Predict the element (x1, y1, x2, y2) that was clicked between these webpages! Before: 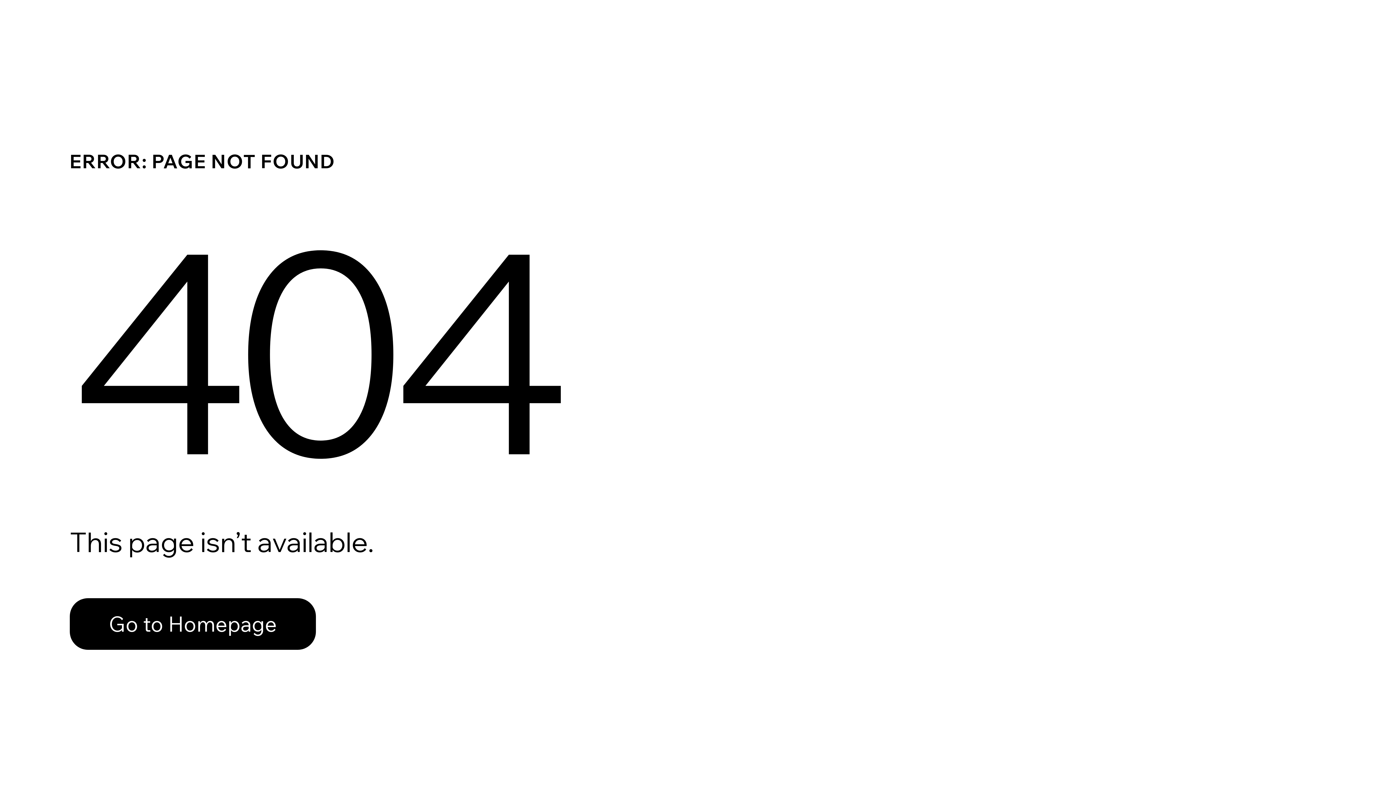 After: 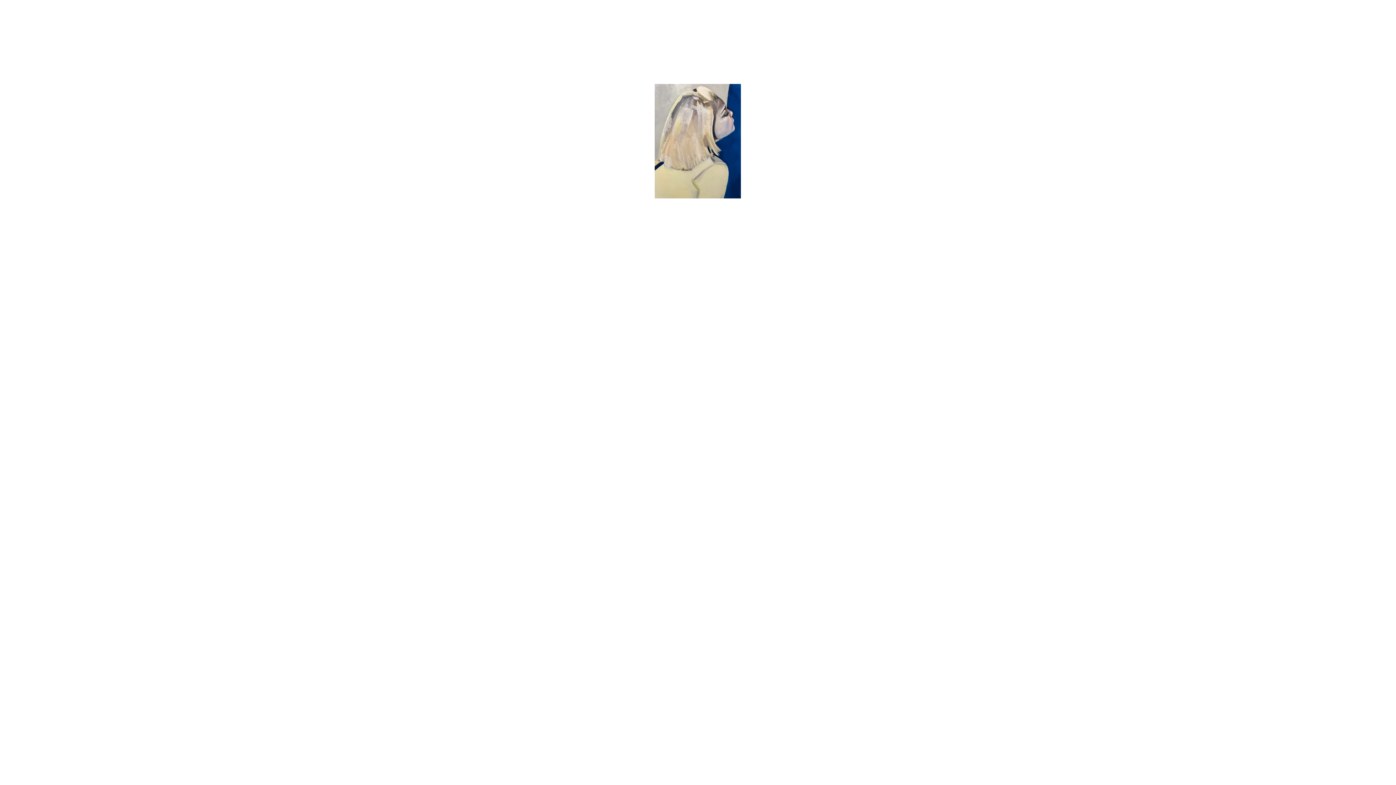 Action: label: Go to Homepage bbox: (69, 582, 768, 659)